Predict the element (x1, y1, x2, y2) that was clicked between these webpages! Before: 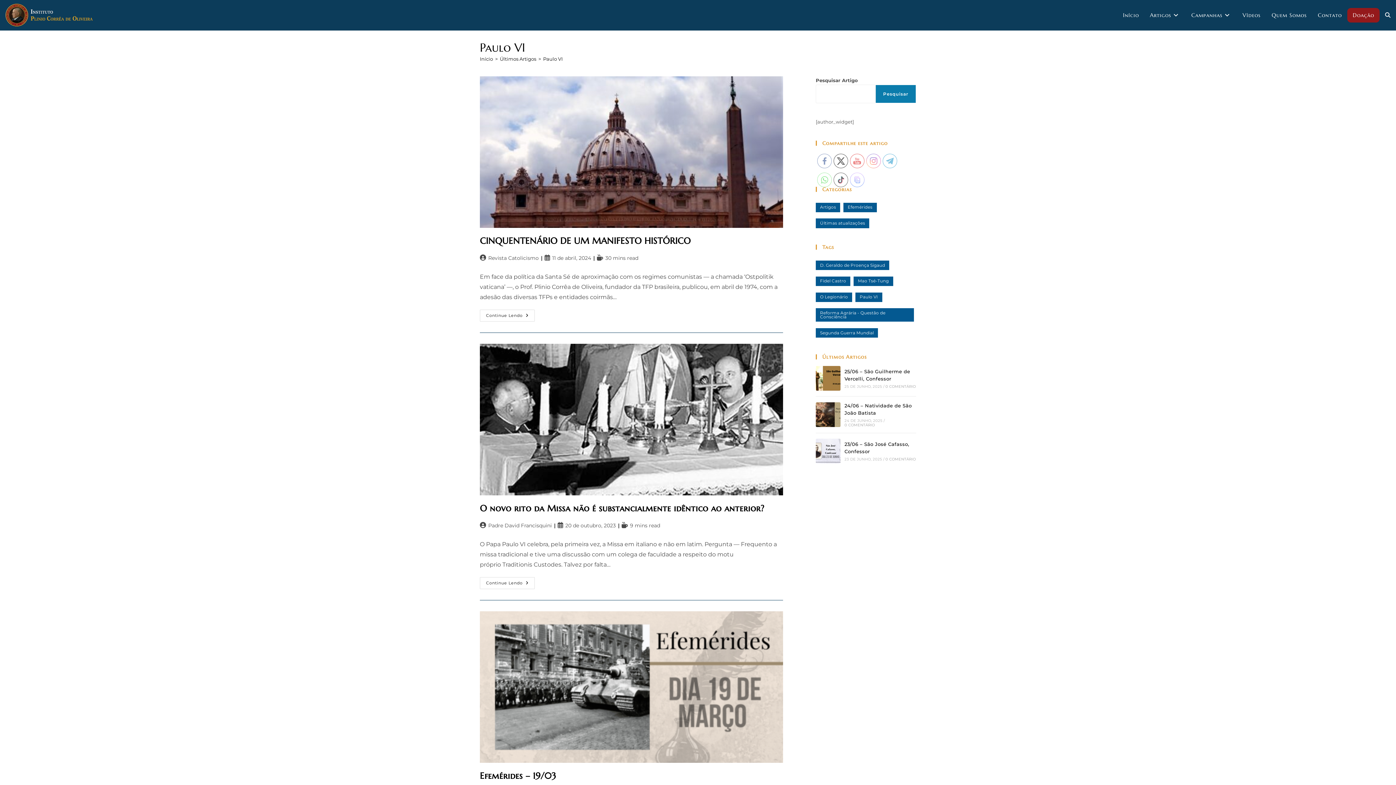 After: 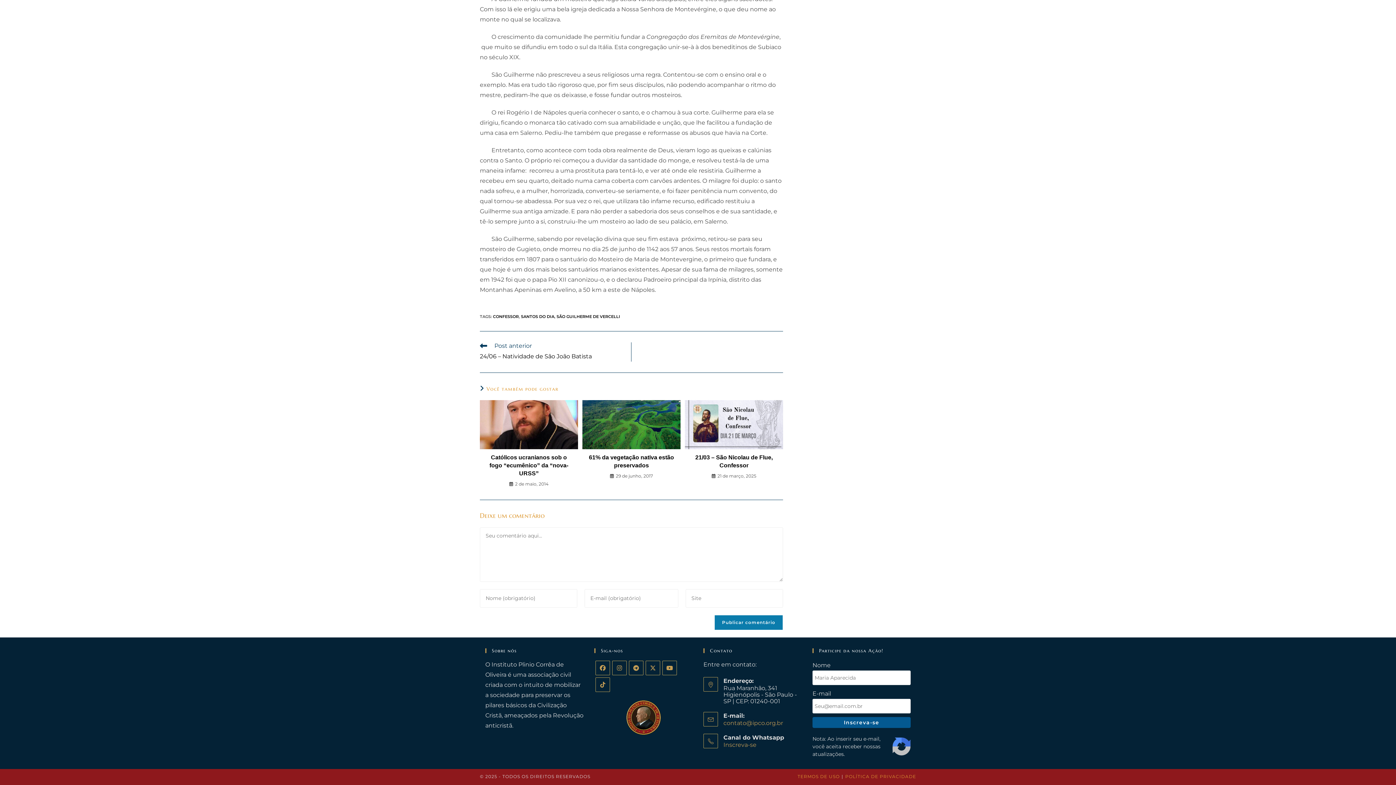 Action: bbox: (885, 384, 916, 389) label: 0 COMENTÁRIO